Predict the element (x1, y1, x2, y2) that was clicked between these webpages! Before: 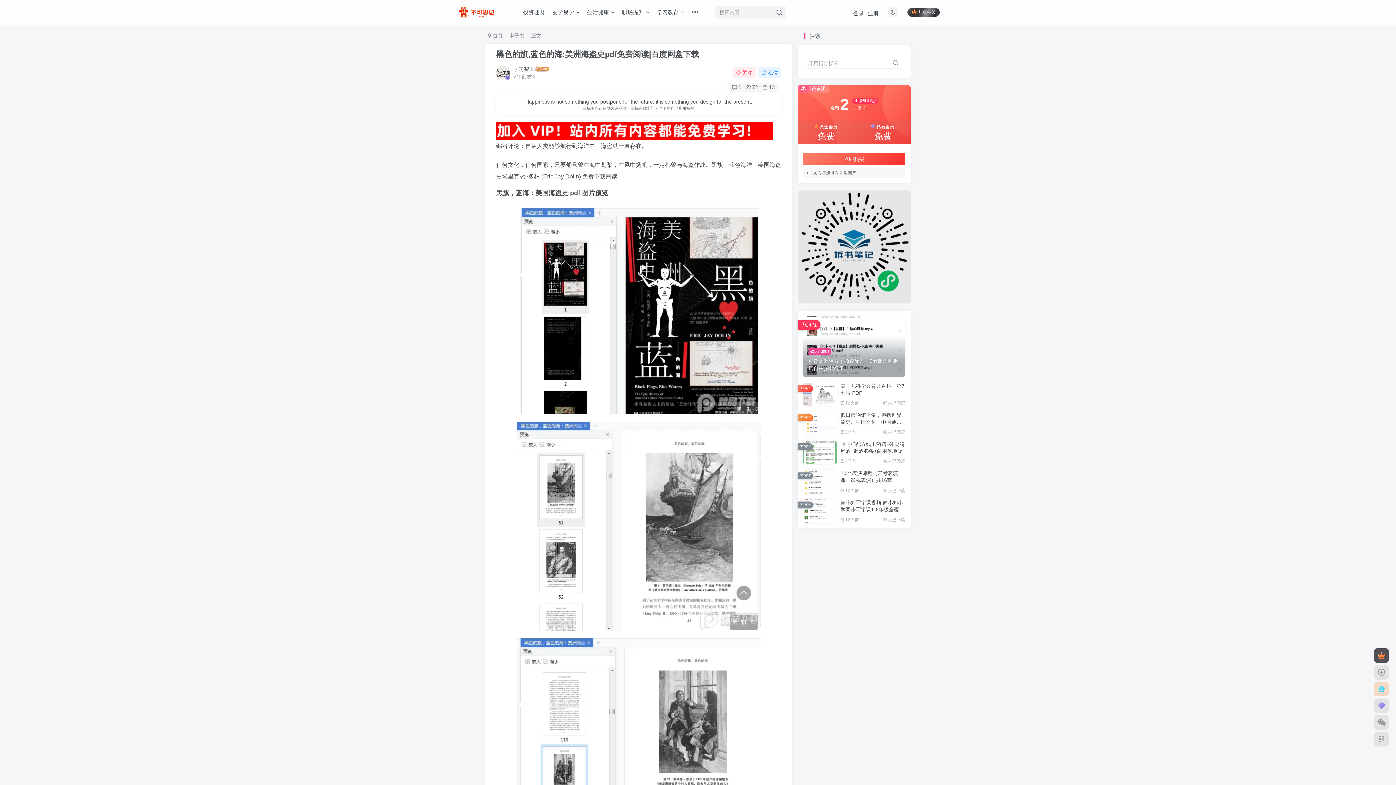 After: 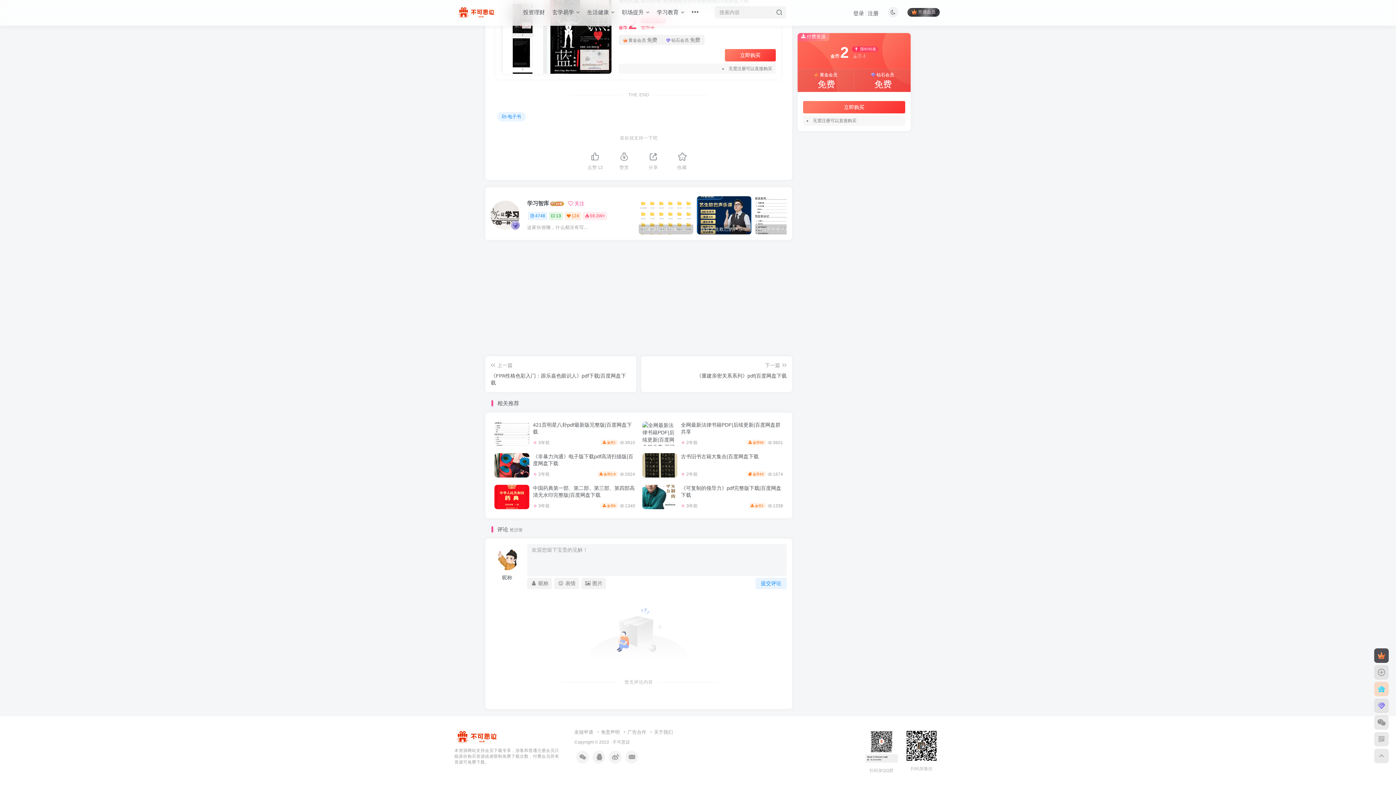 Action: label: 0 bbox: (732, 84, 741, 90)